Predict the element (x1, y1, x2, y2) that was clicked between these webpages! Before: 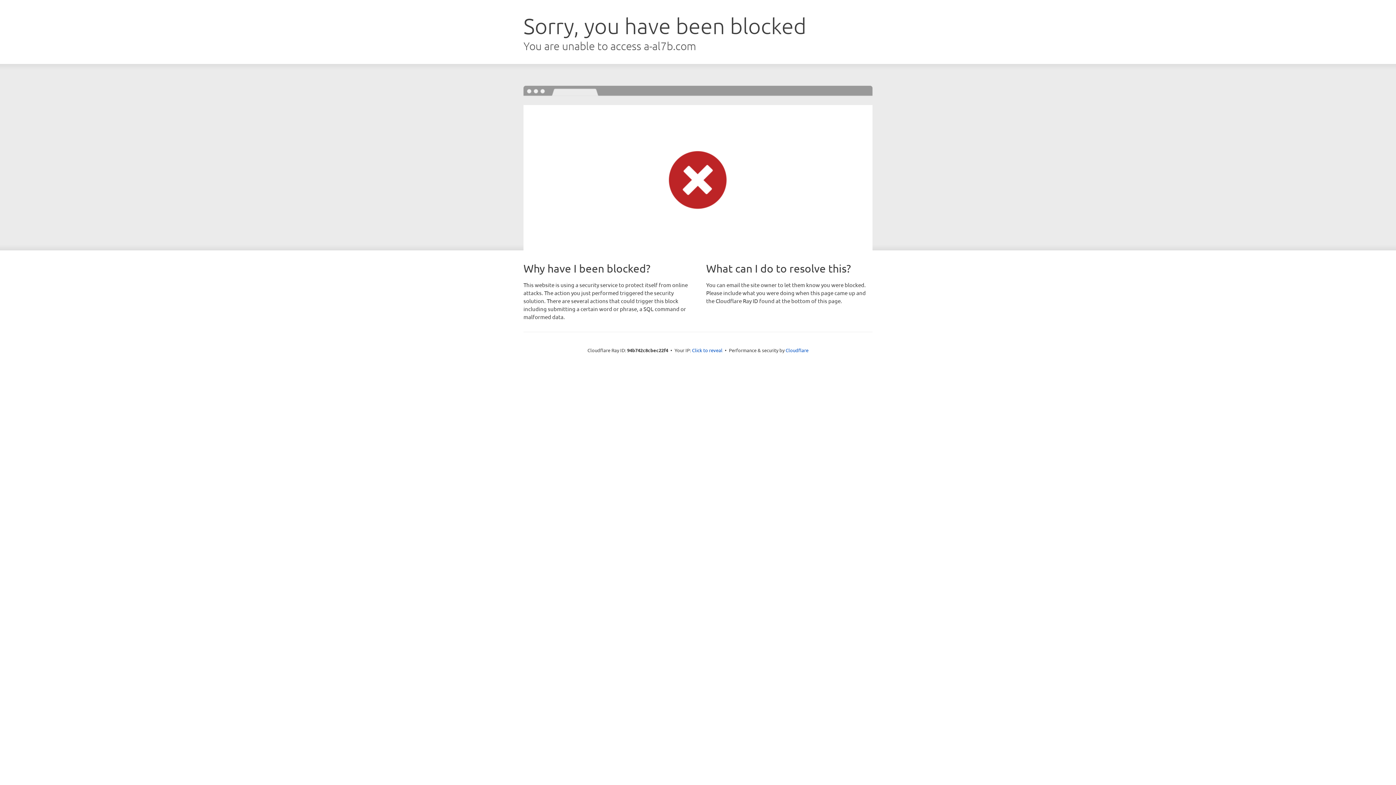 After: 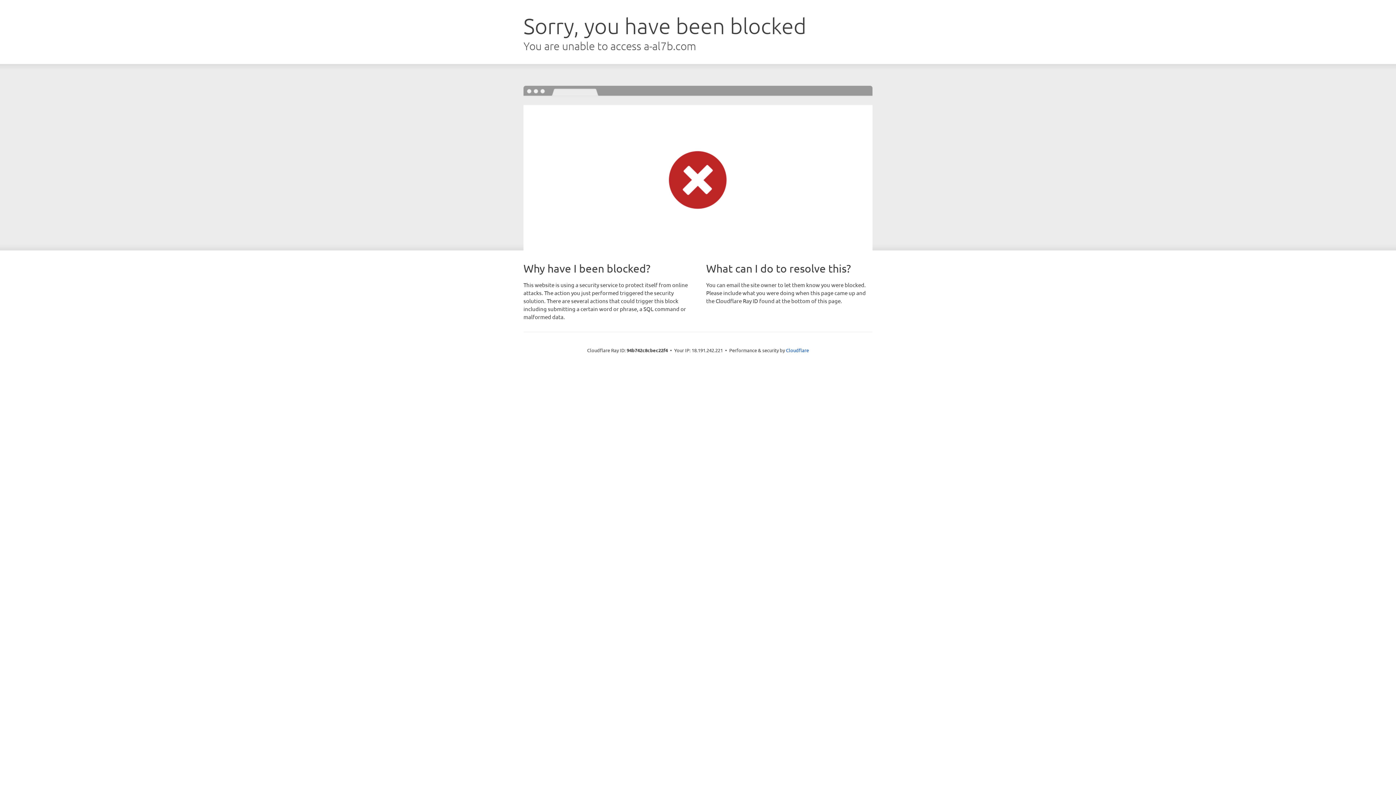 Action: bbox: (692, 346, 722, 353) label: Click to reveal